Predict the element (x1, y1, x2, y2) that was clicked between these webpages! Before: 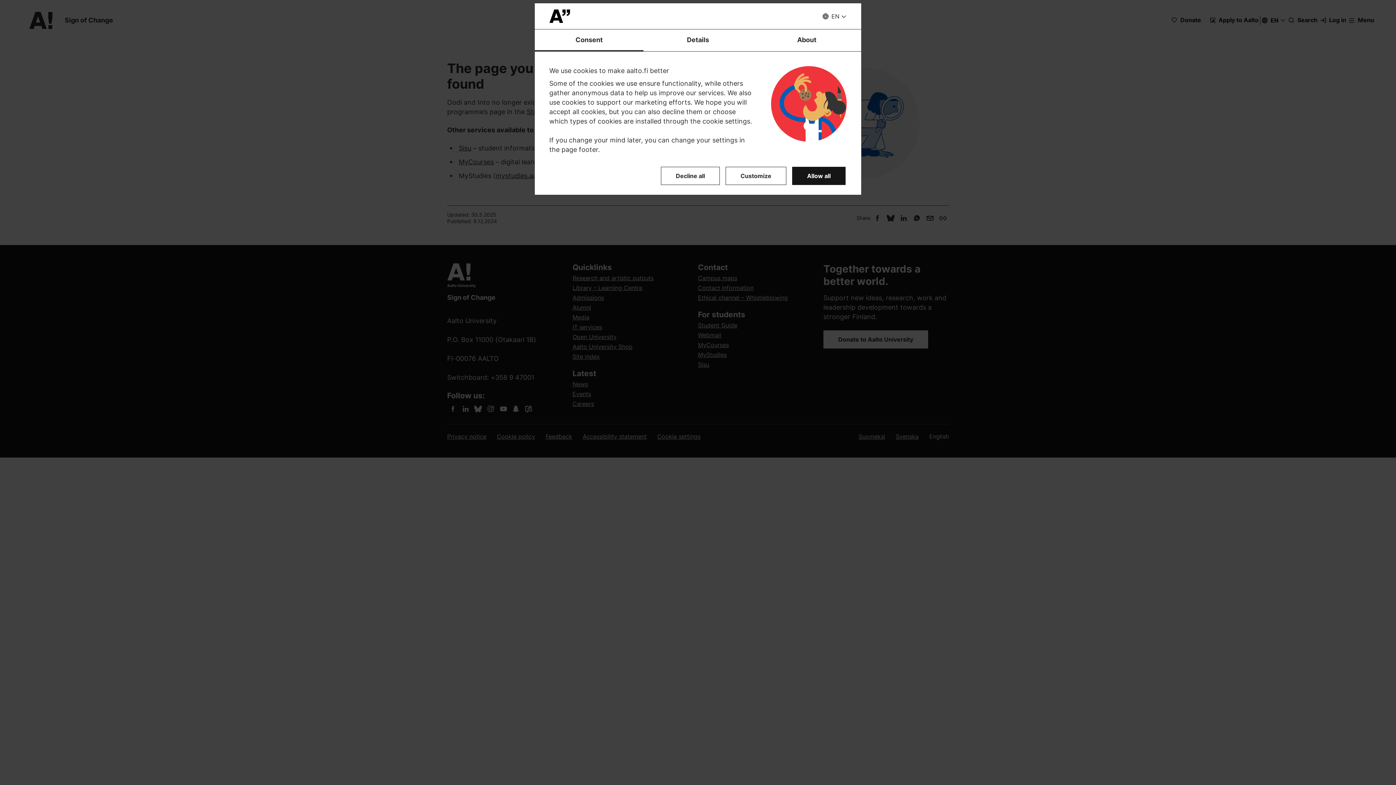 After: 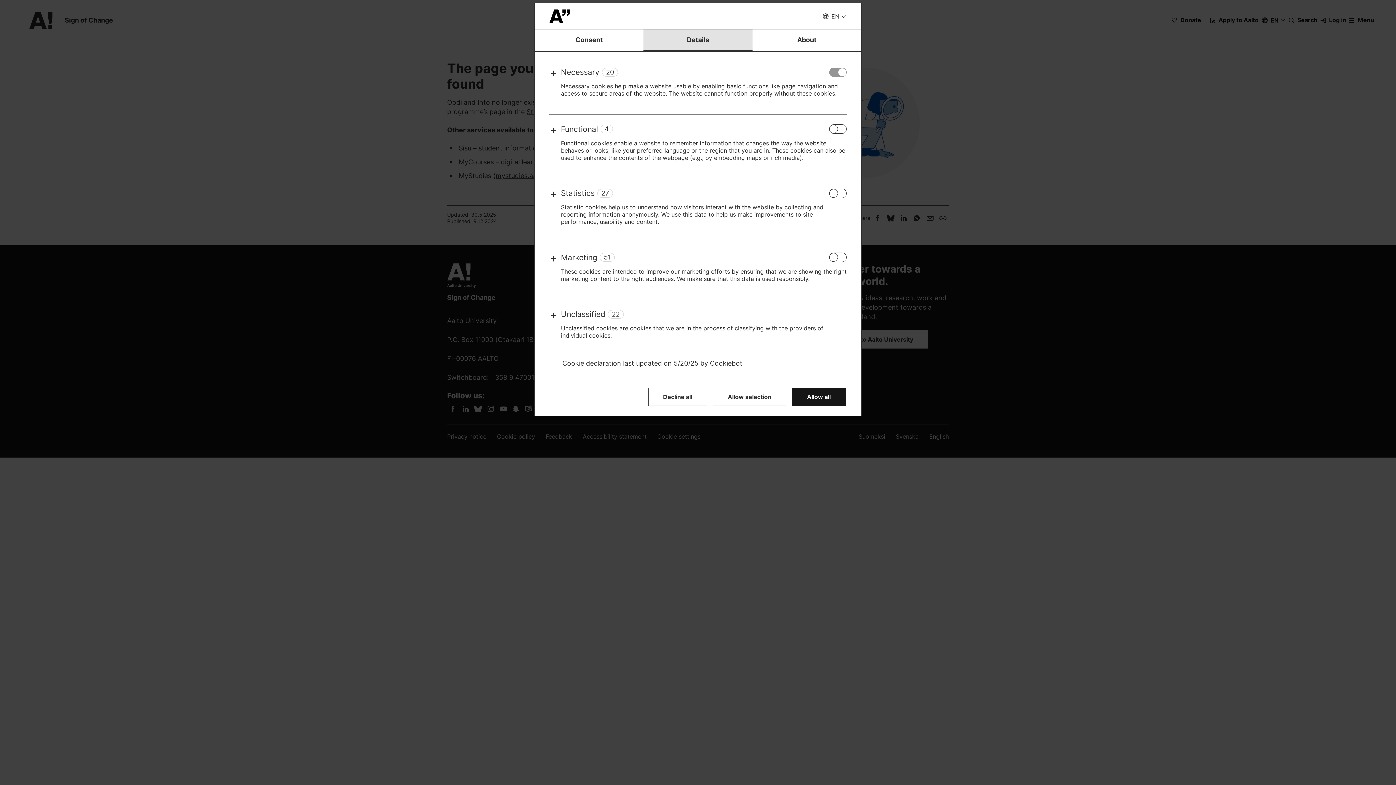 Action: label: Details bbox: (643, 29, 752, 51)